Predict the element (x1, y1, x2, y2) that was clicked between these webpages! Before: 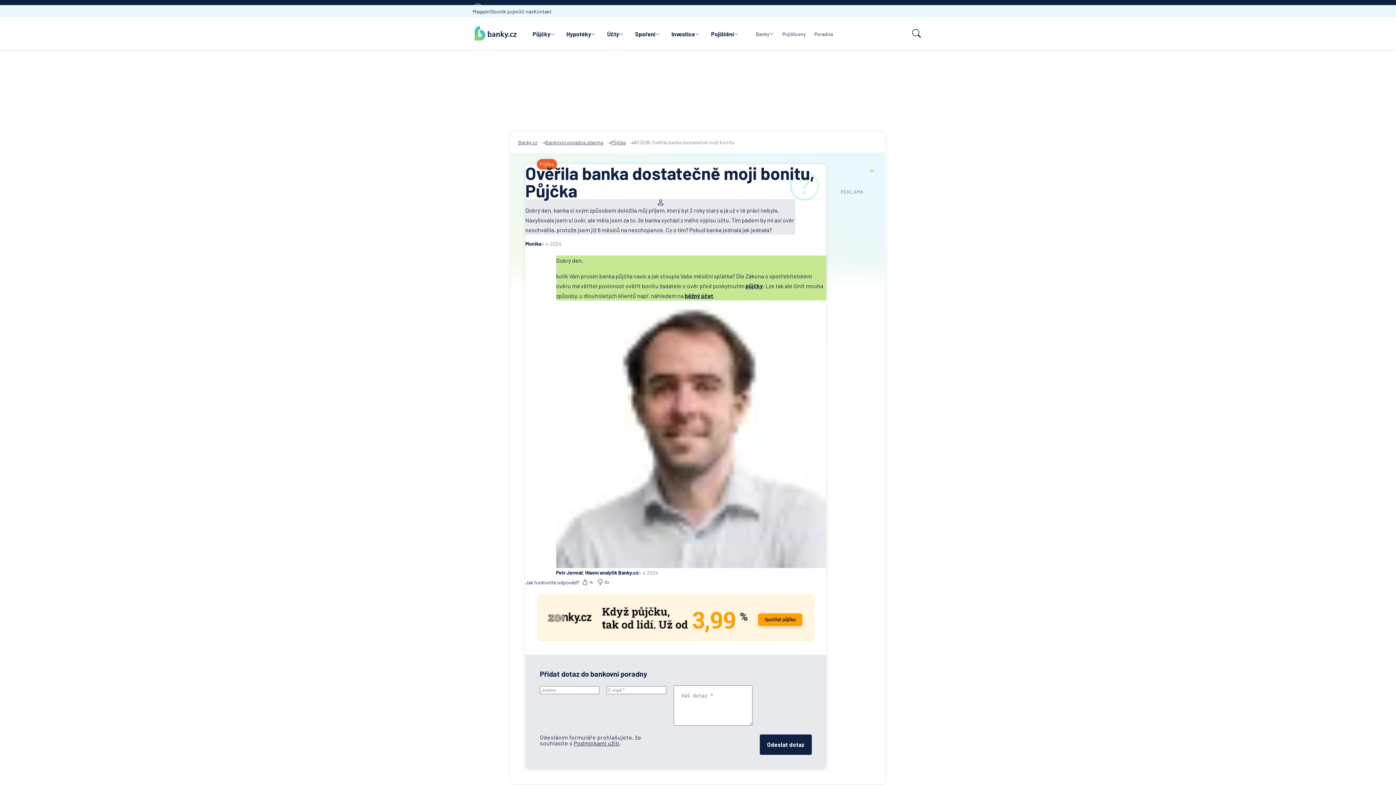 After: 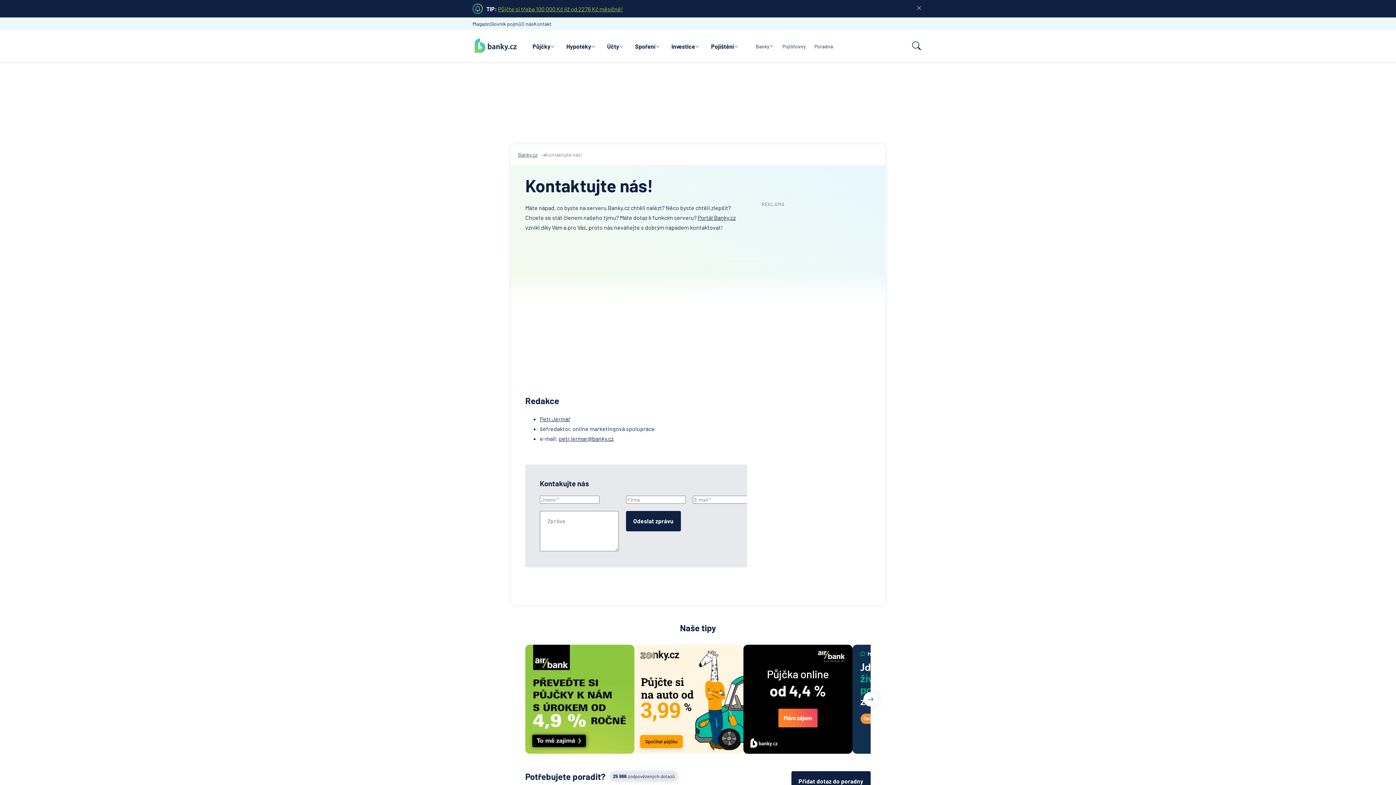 Action: label: Kontakt bbox: (533, 3, 551, 9)